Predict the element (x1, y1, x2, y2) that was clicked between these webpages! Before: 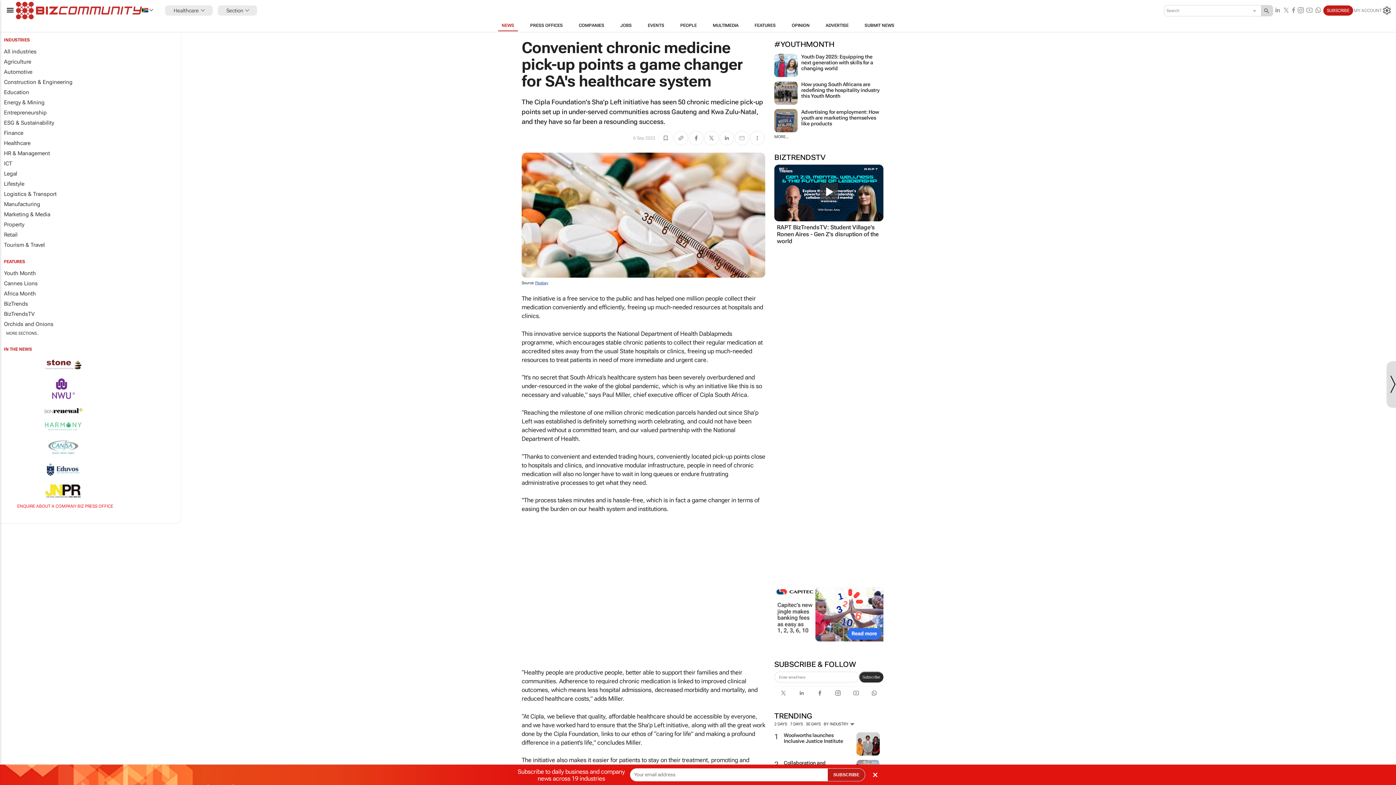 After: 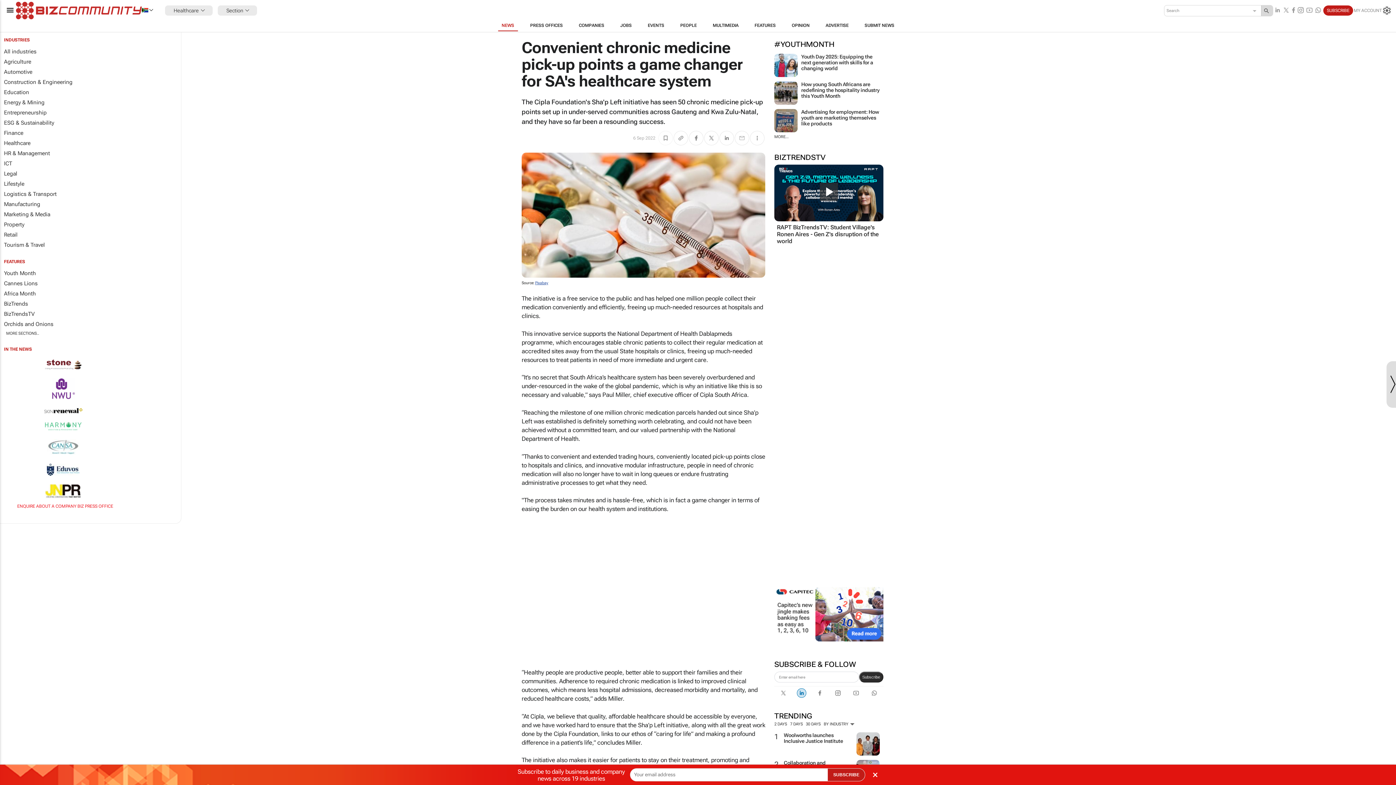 Action: bbox: (797, 688, 806, 698)